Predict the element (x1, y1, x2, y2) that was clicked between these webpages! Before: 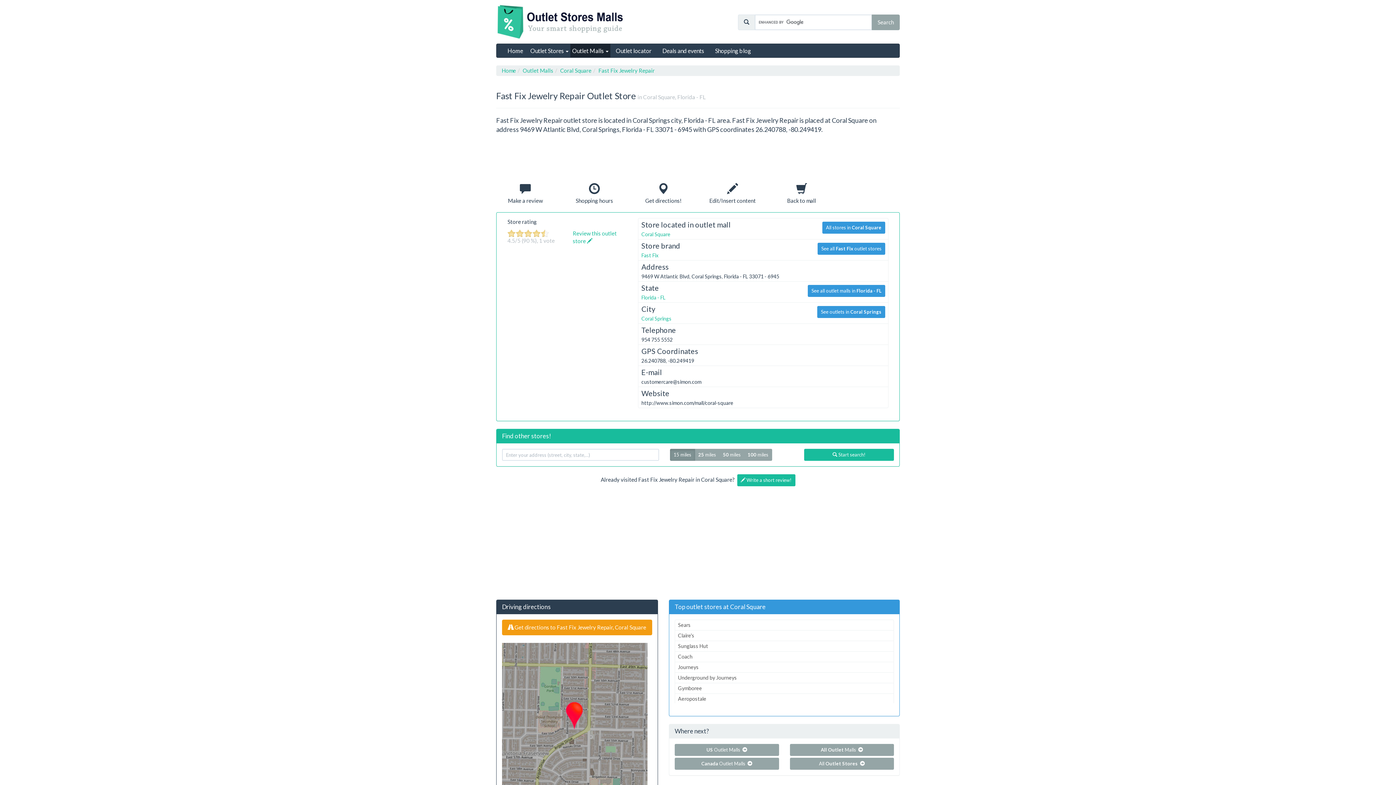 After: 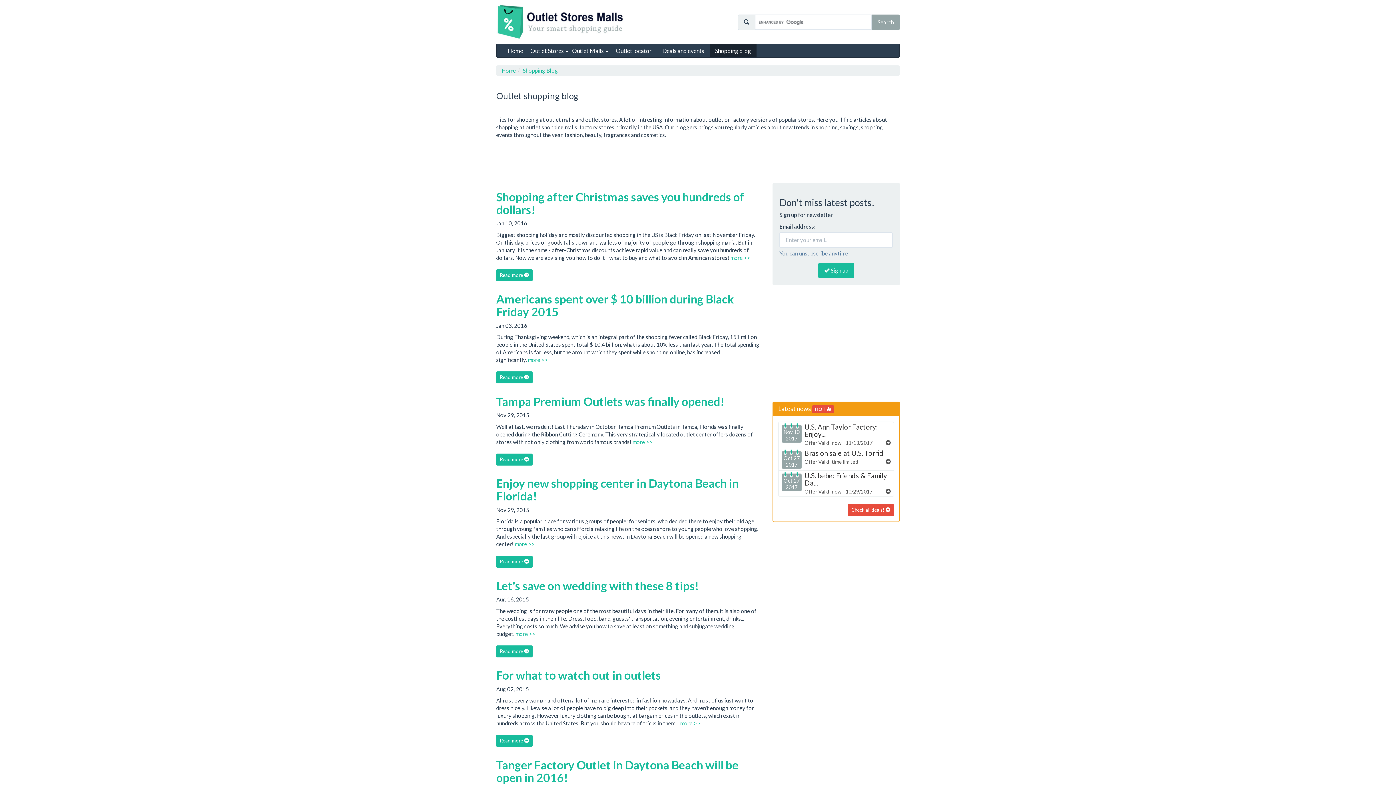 Action: label: Shopping blog bbox: (709, 44, 756, 57)